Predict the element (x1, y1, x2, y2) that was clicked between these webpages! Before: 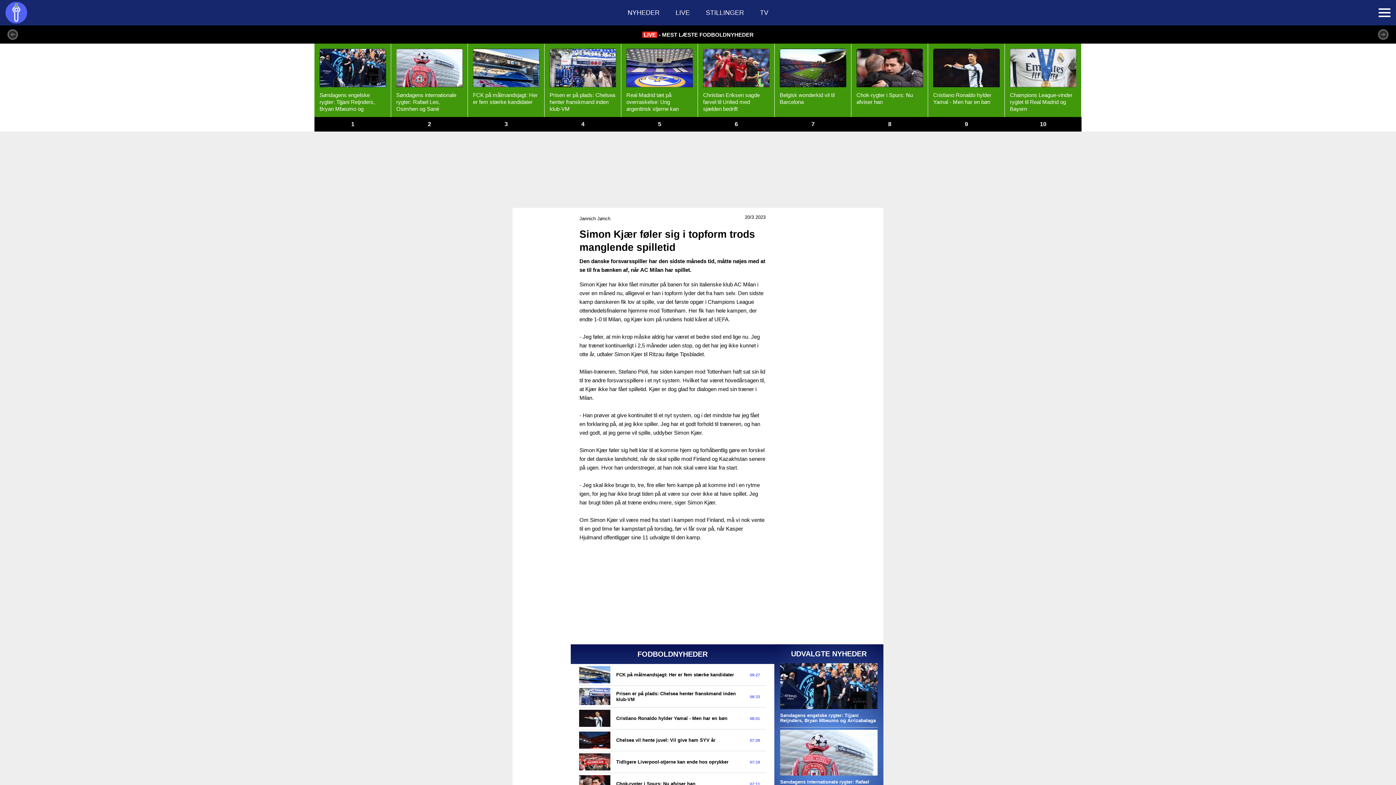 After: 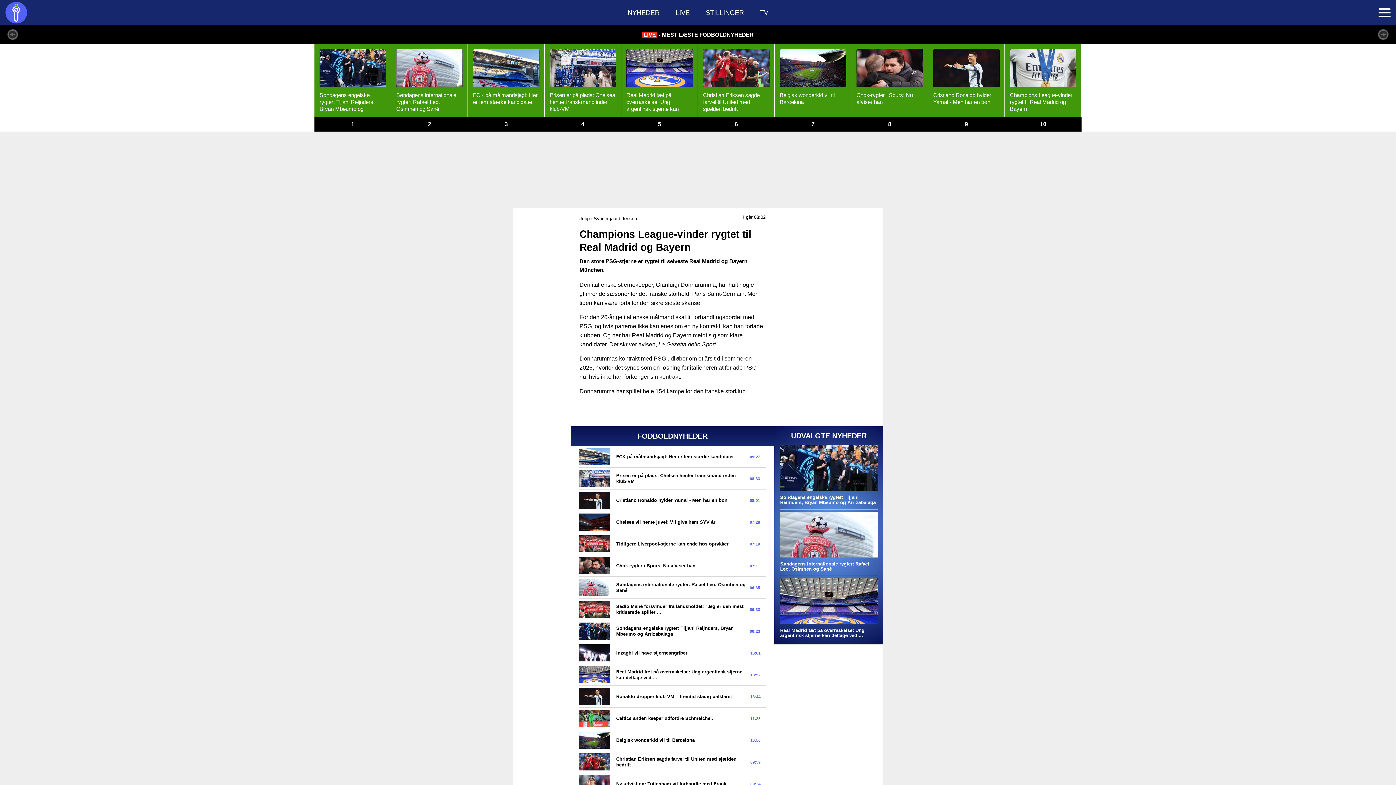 Action: label: Champions League-vinder rygtet til Real Madrid og Bayern
10 bbox: (1005, 43, 1081, 131)